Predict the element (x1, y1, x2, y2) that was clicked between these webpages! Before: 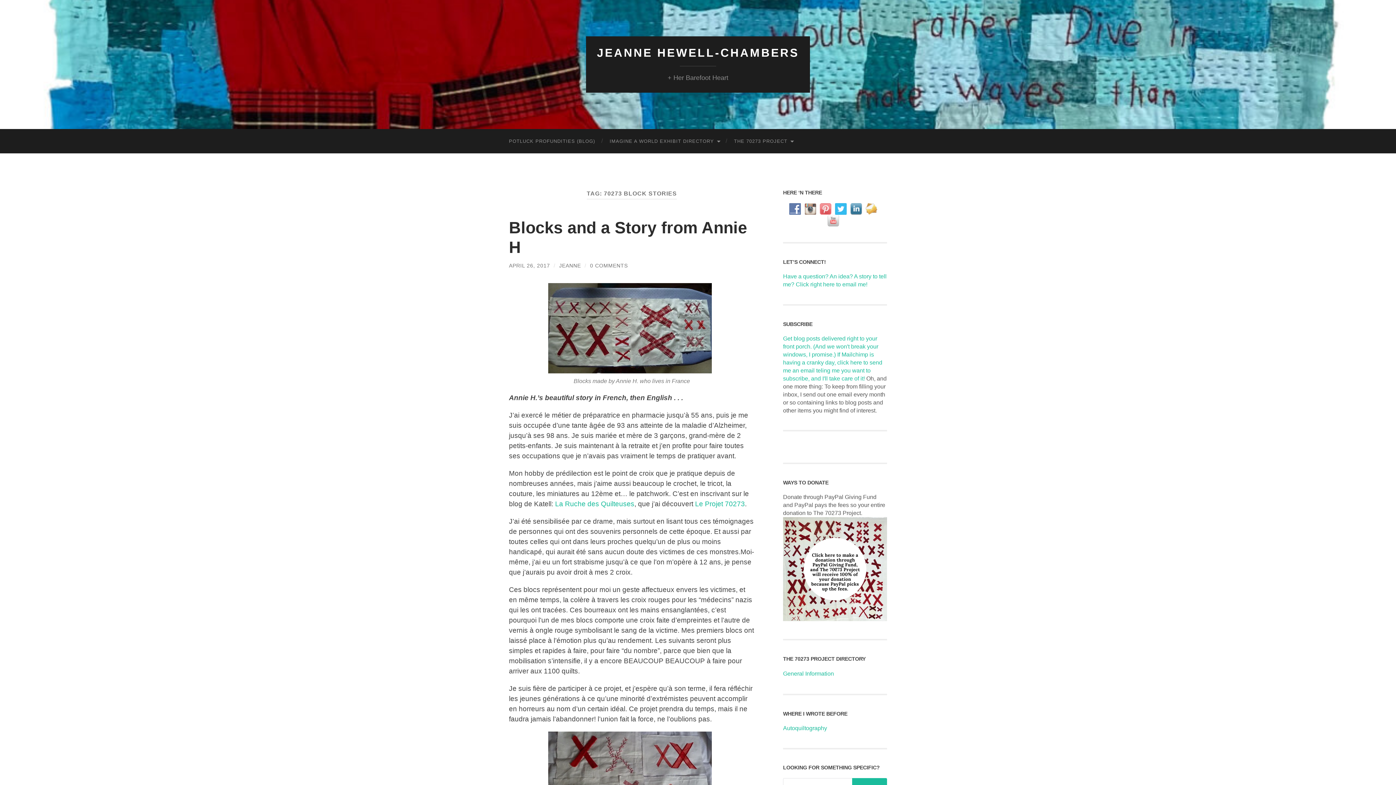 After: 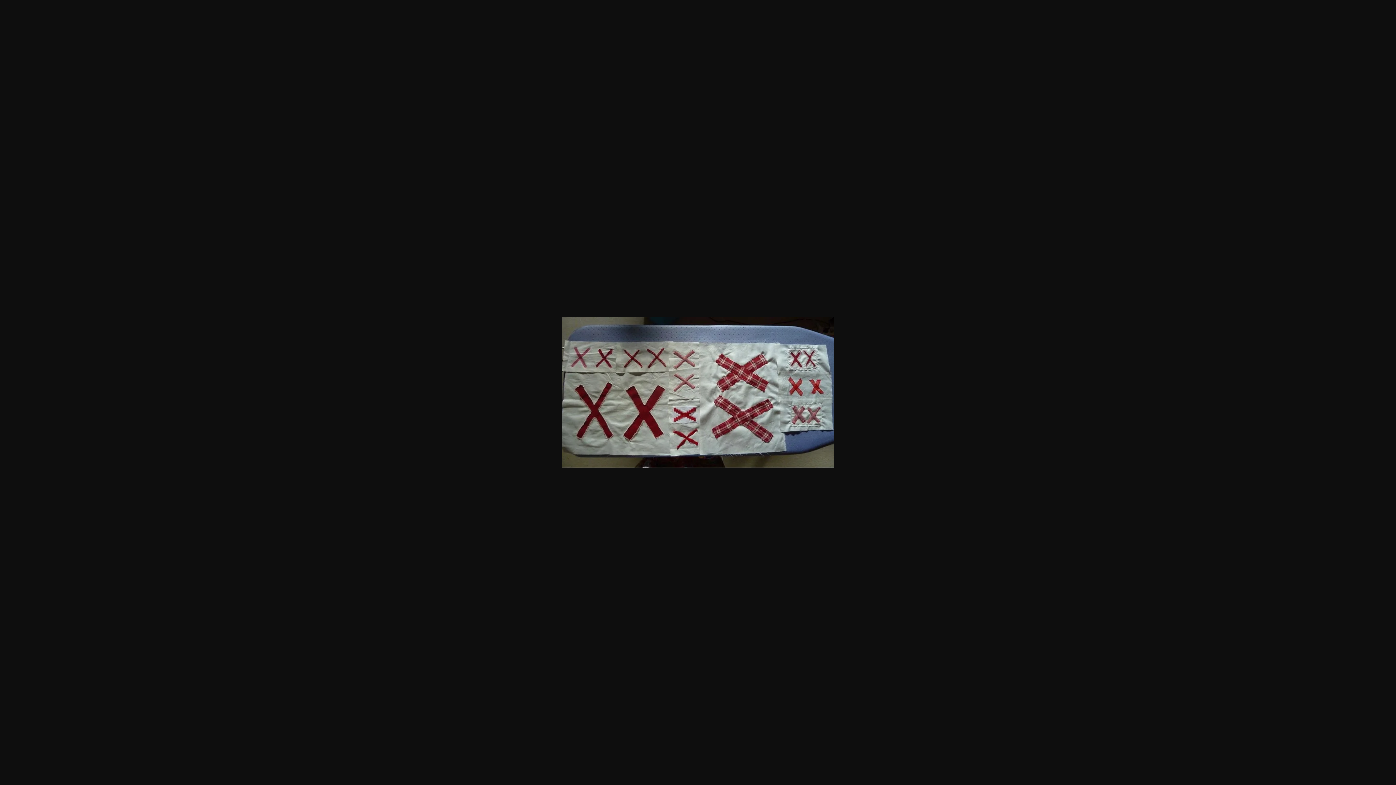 Action: bbox: (548, 283, 715, 373)